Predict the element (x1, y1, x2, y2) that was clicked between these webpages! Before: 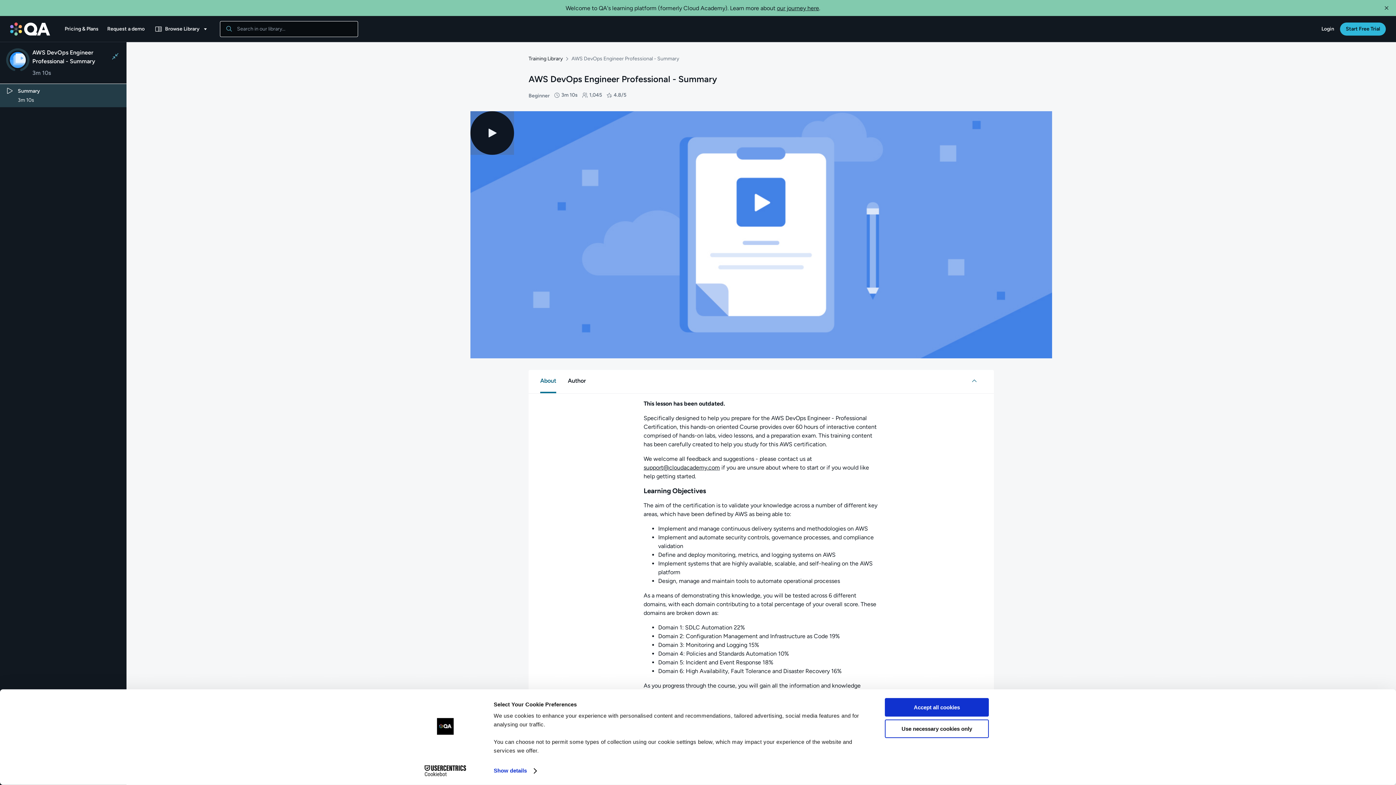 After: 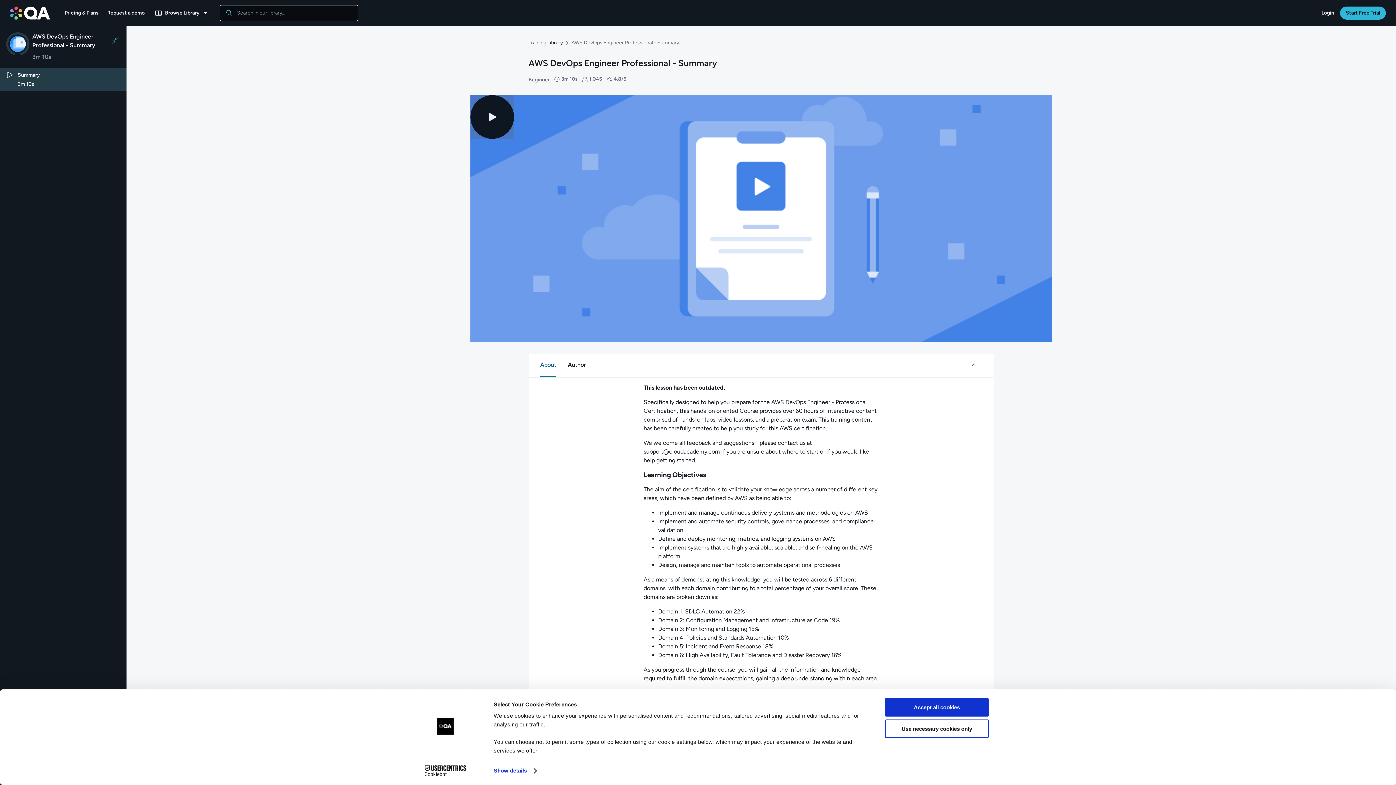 Action: label: Close Info Banner bbox: (1381, 2, 1392, 13)